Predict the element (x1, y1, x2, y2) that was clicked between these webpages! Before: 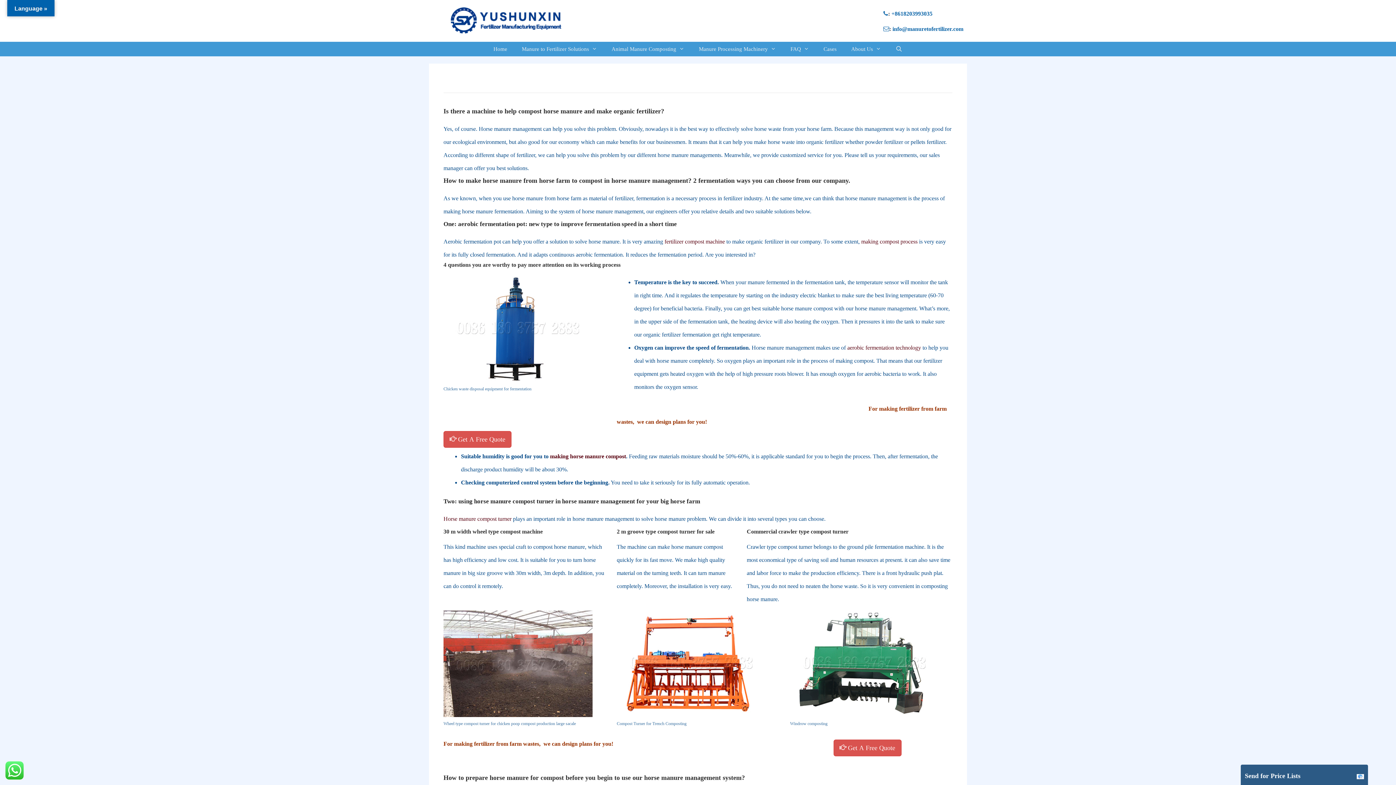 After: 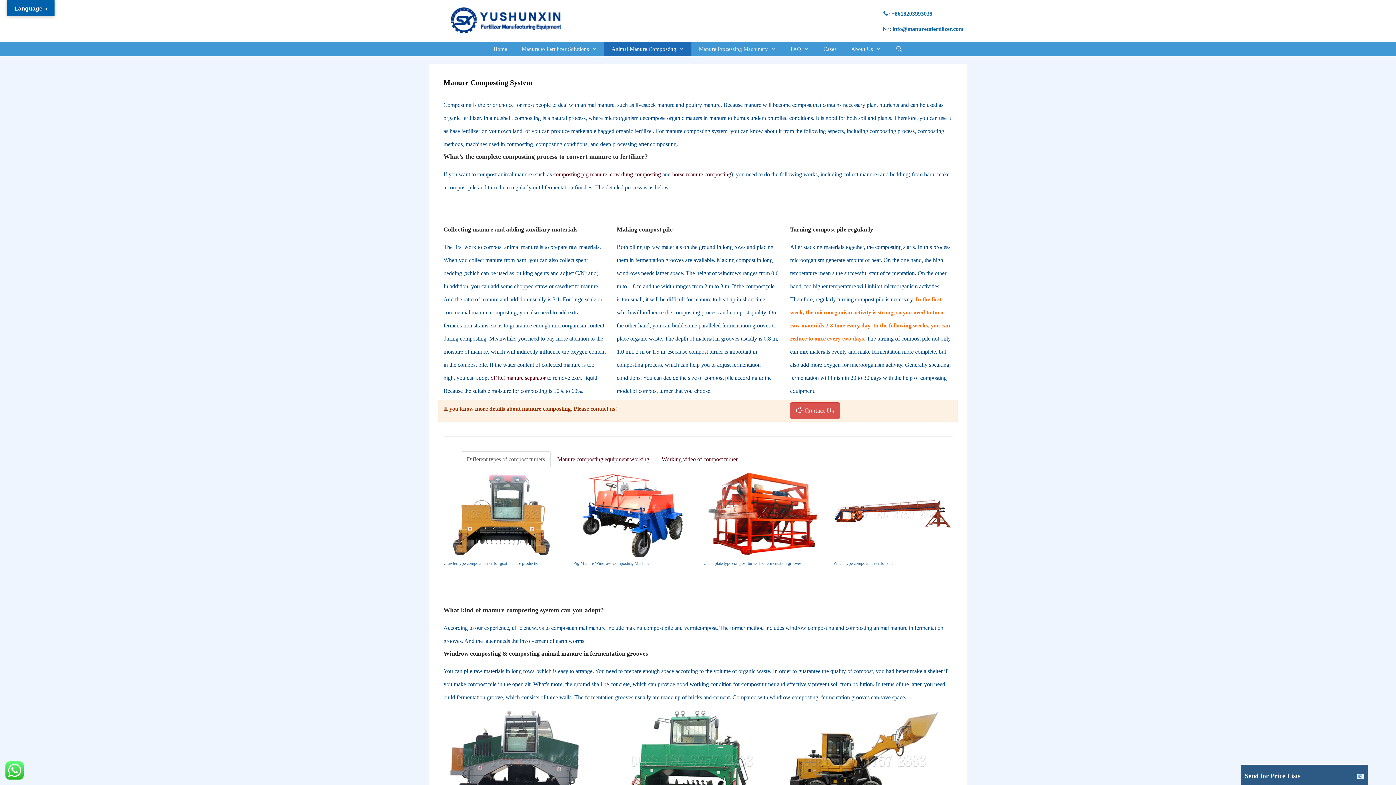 Action: bbox: (604, 41, 691, 56) label: Animal Manure Composting